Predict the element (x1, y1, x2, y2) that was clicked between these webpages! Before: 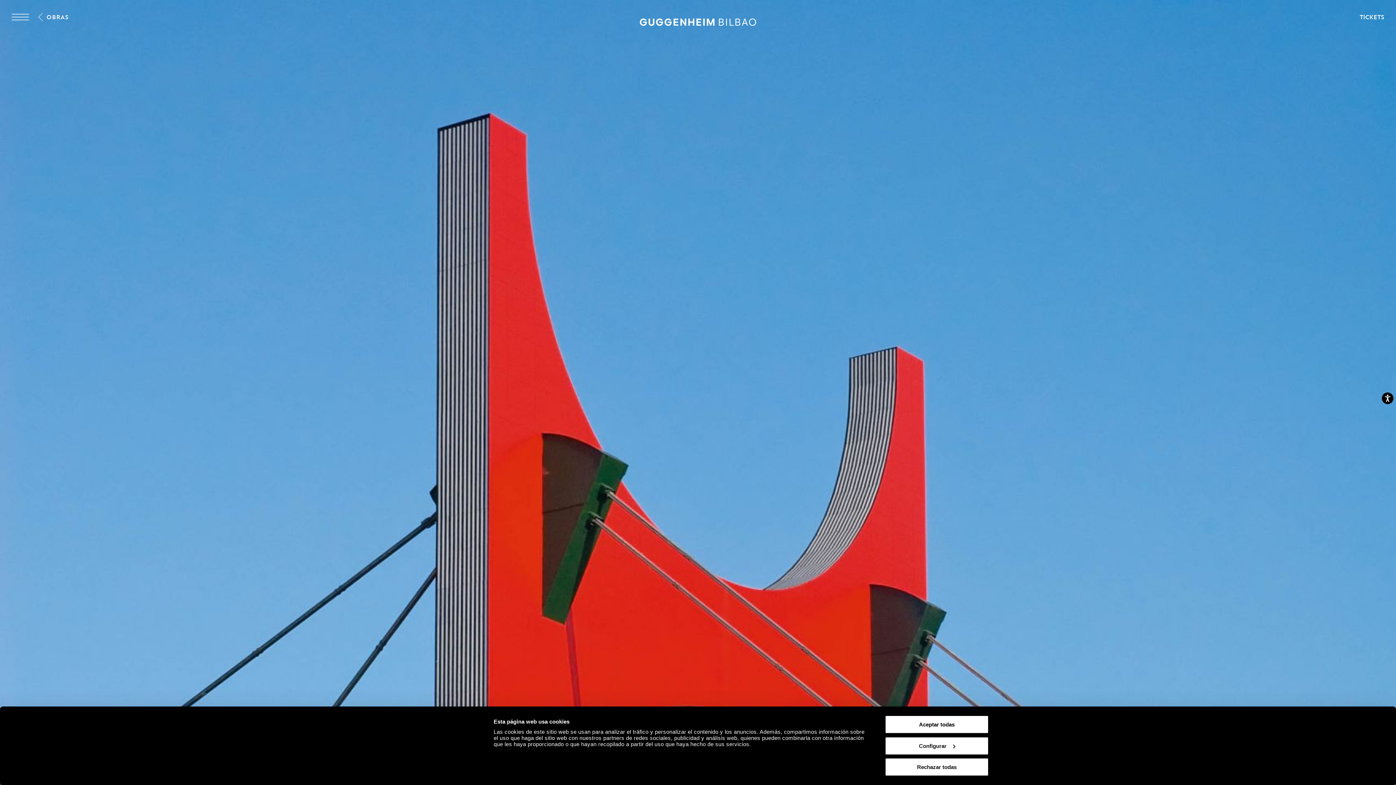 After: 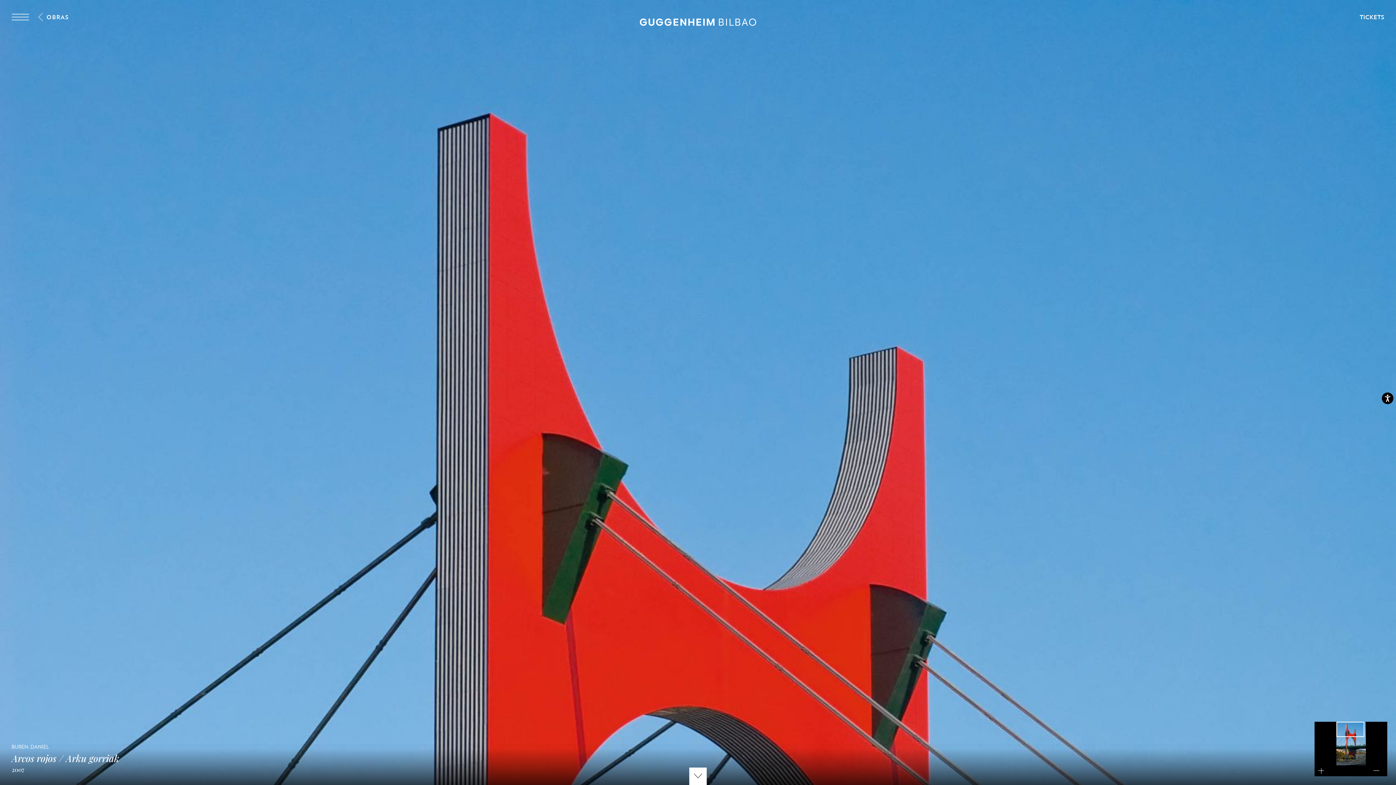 Action: bbox: (885, 715, 989, 734) label: Aceptar todas